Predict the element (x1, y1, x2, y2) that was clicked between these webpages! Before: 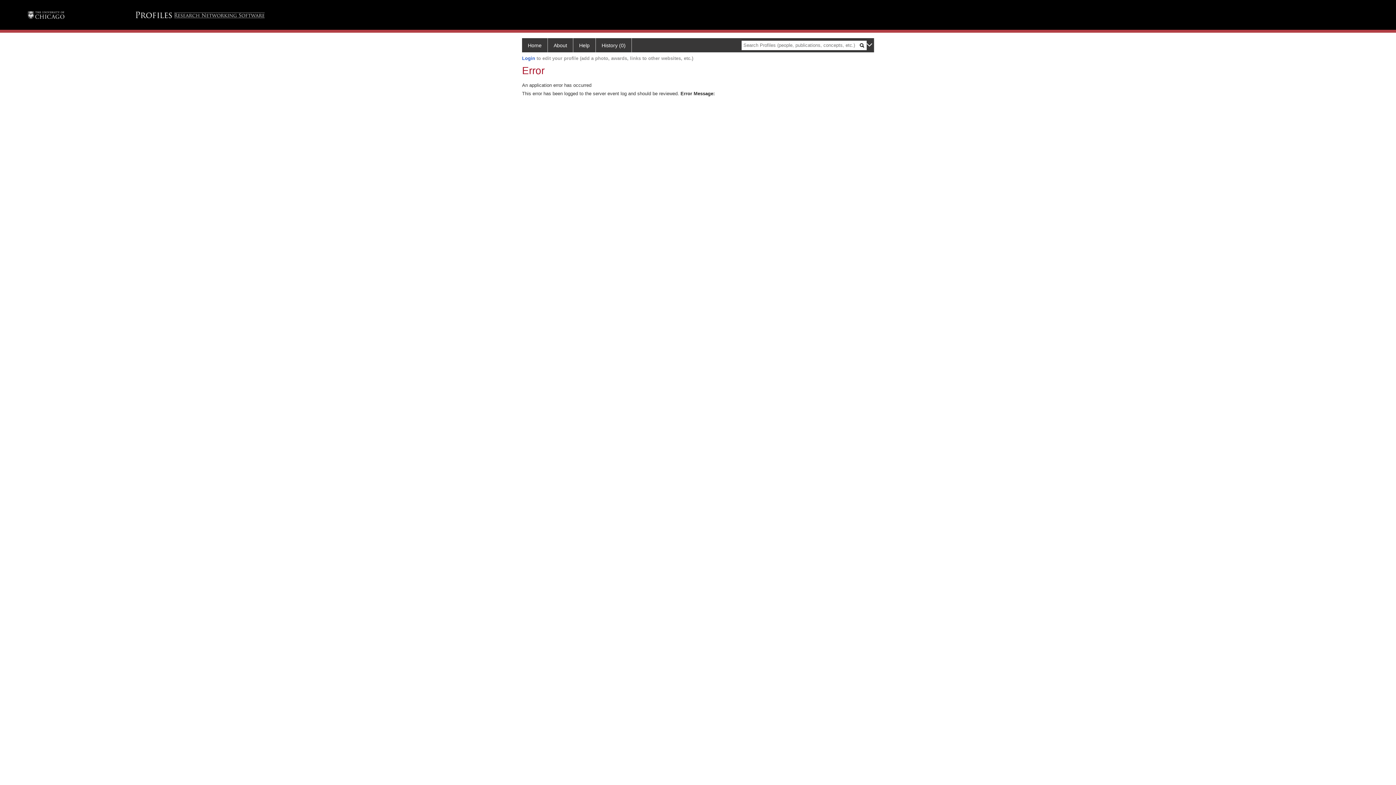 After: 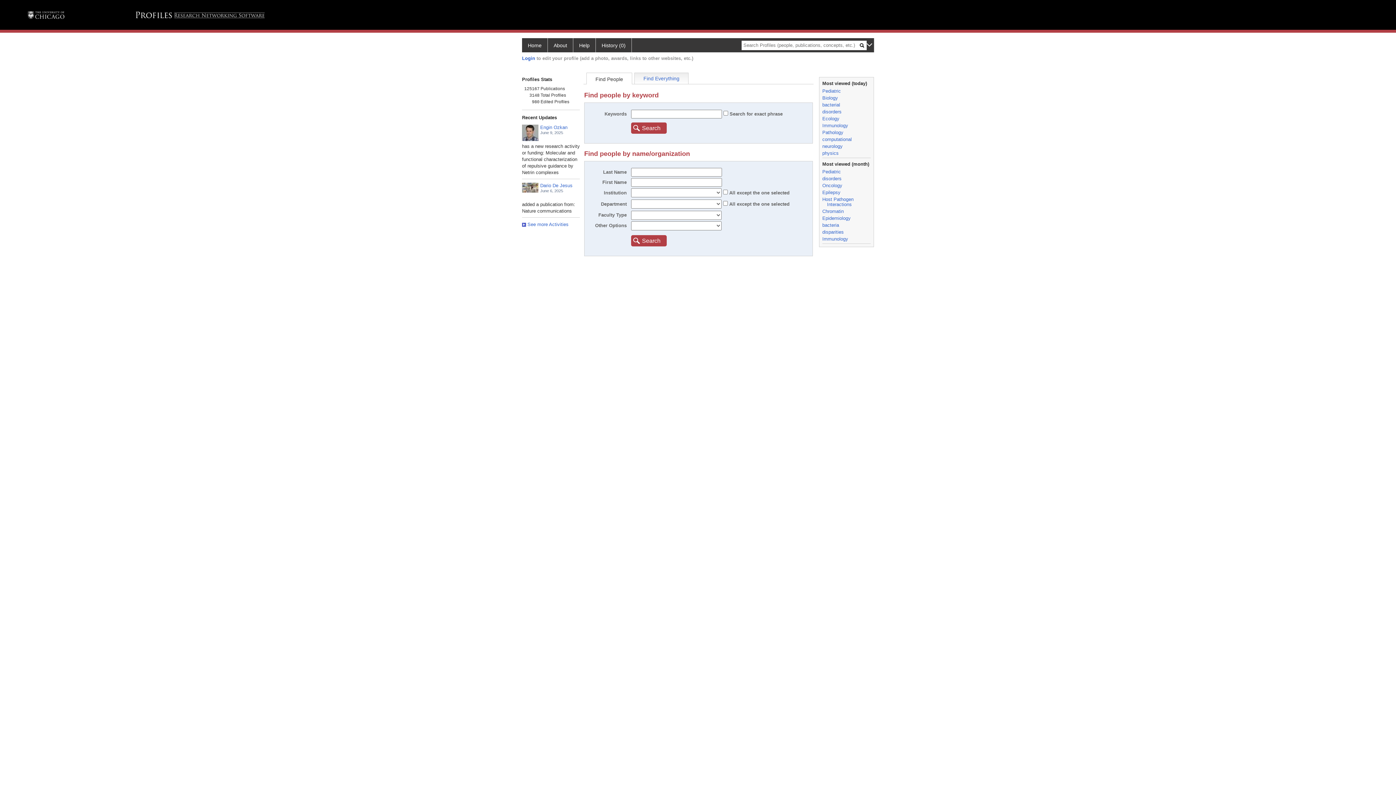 Action: label: History (0) bbox: (596, 38, 632, 52)